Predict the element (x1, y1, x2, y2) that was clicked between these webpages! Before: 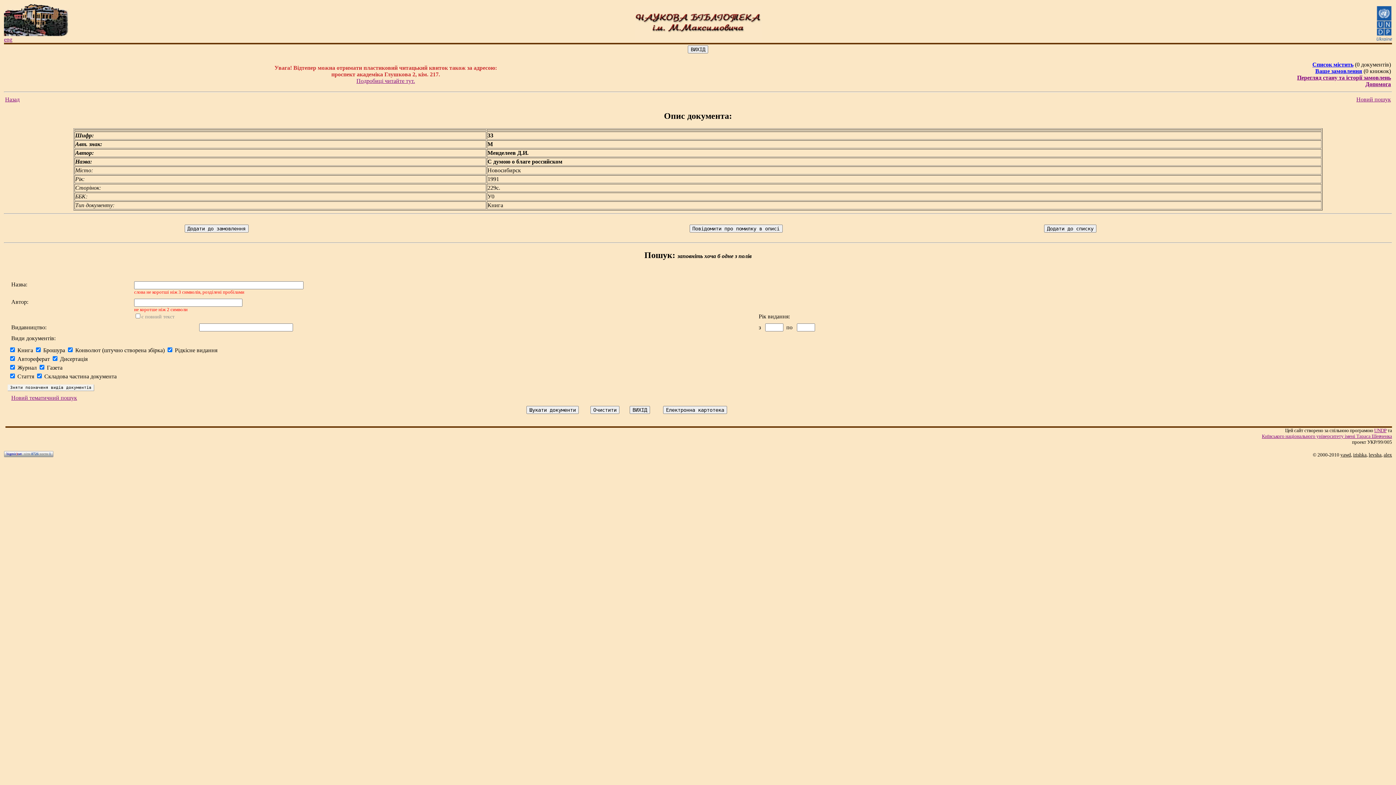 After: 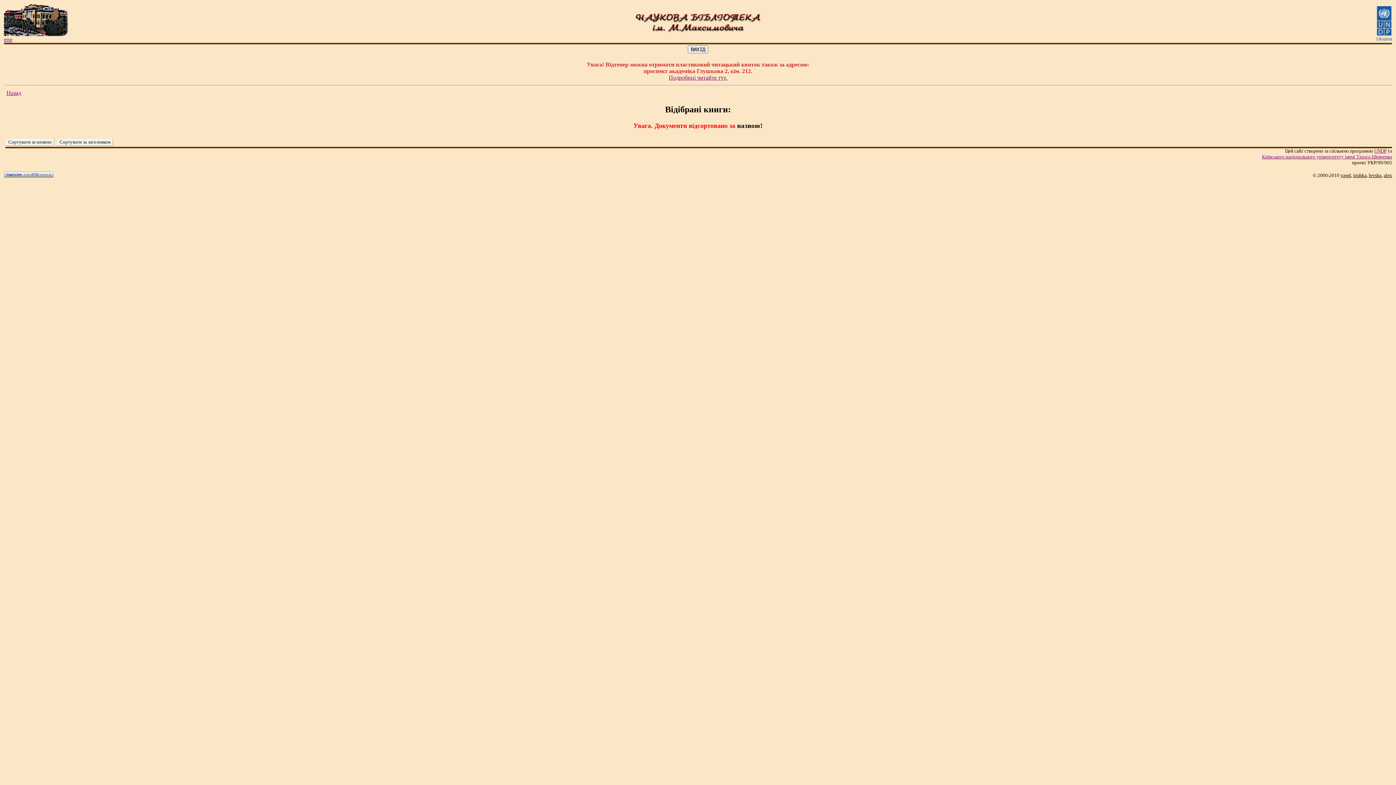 Action: label: Список містить bbox: (1312, 61, 1353, 67)